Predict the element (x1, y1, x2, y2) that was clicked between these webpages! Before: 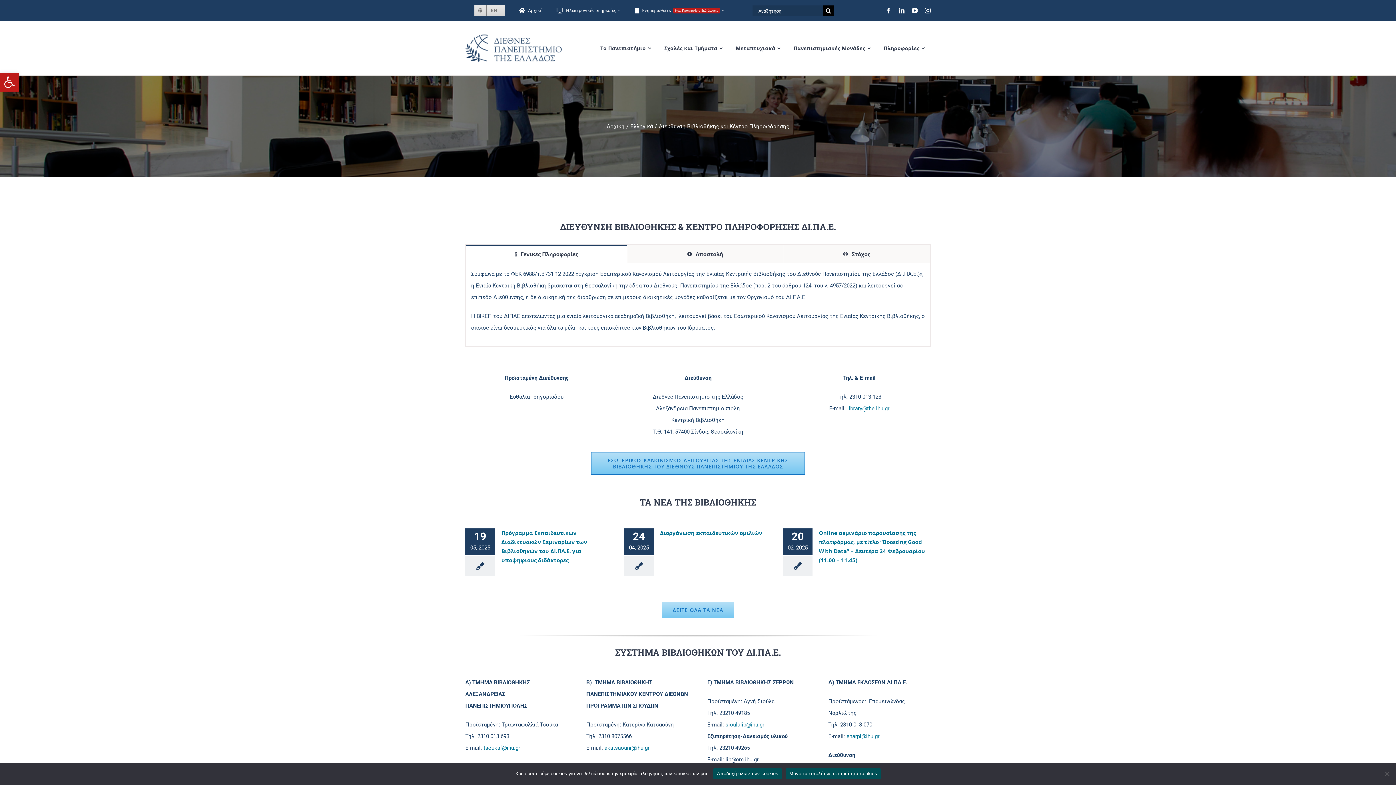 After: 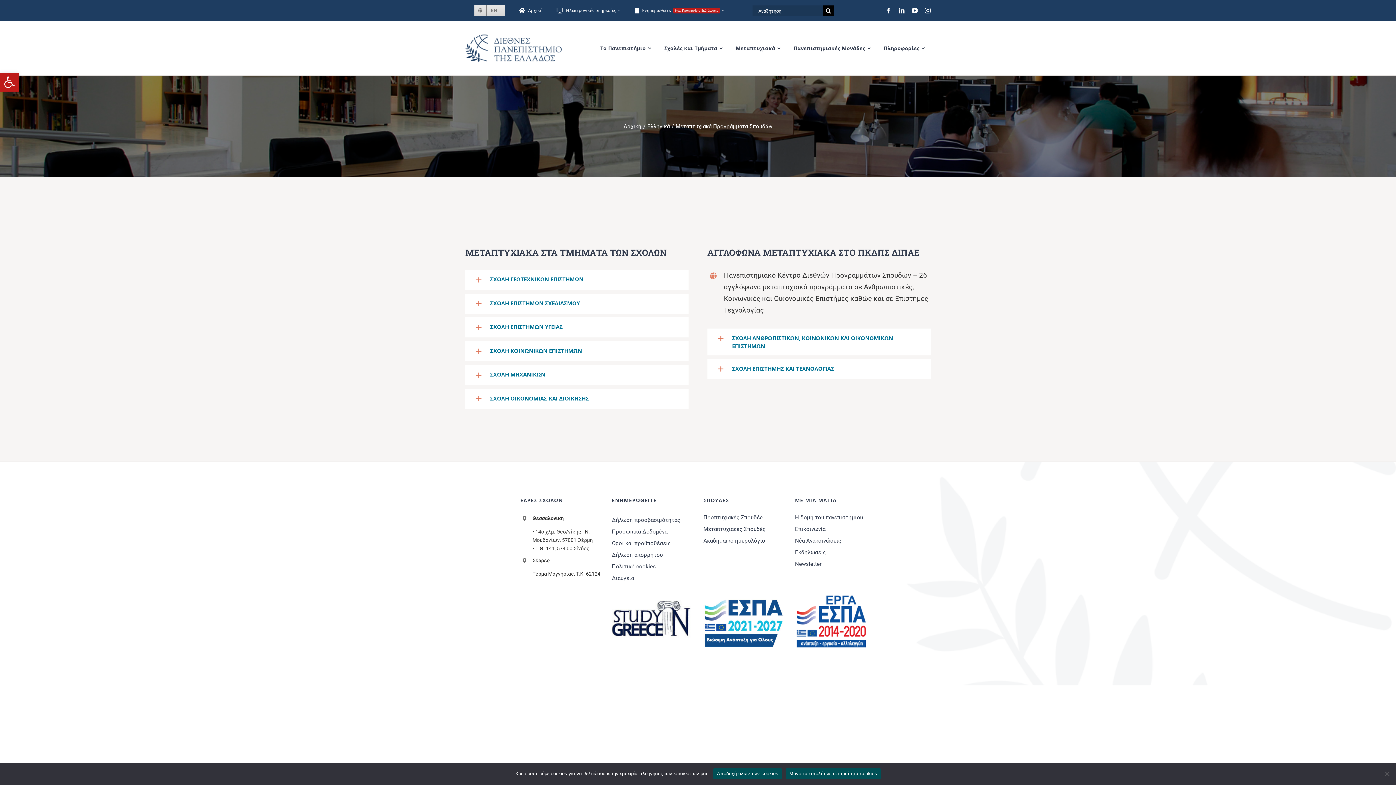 Action: label: Μεταπτυχιακά bbox: (730, 40, 786, 55)